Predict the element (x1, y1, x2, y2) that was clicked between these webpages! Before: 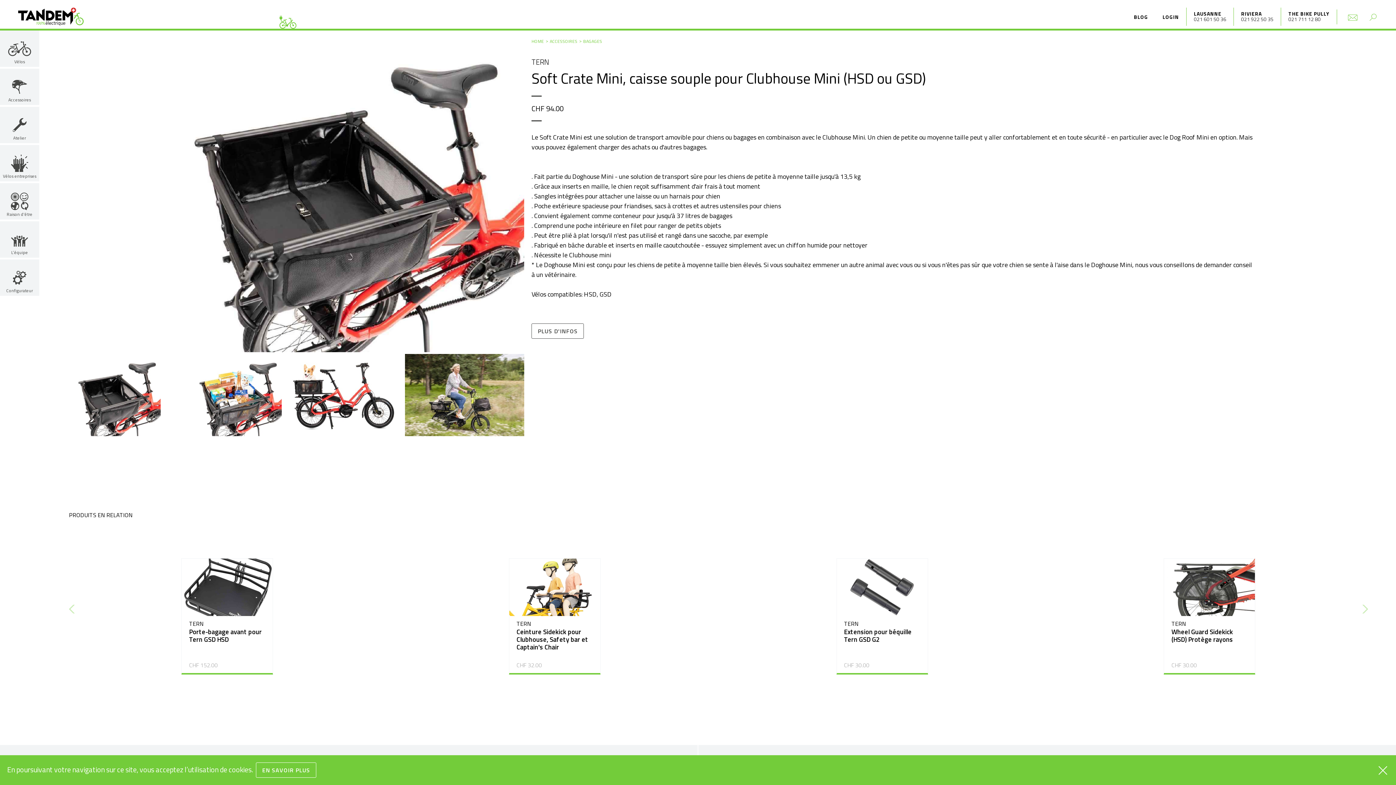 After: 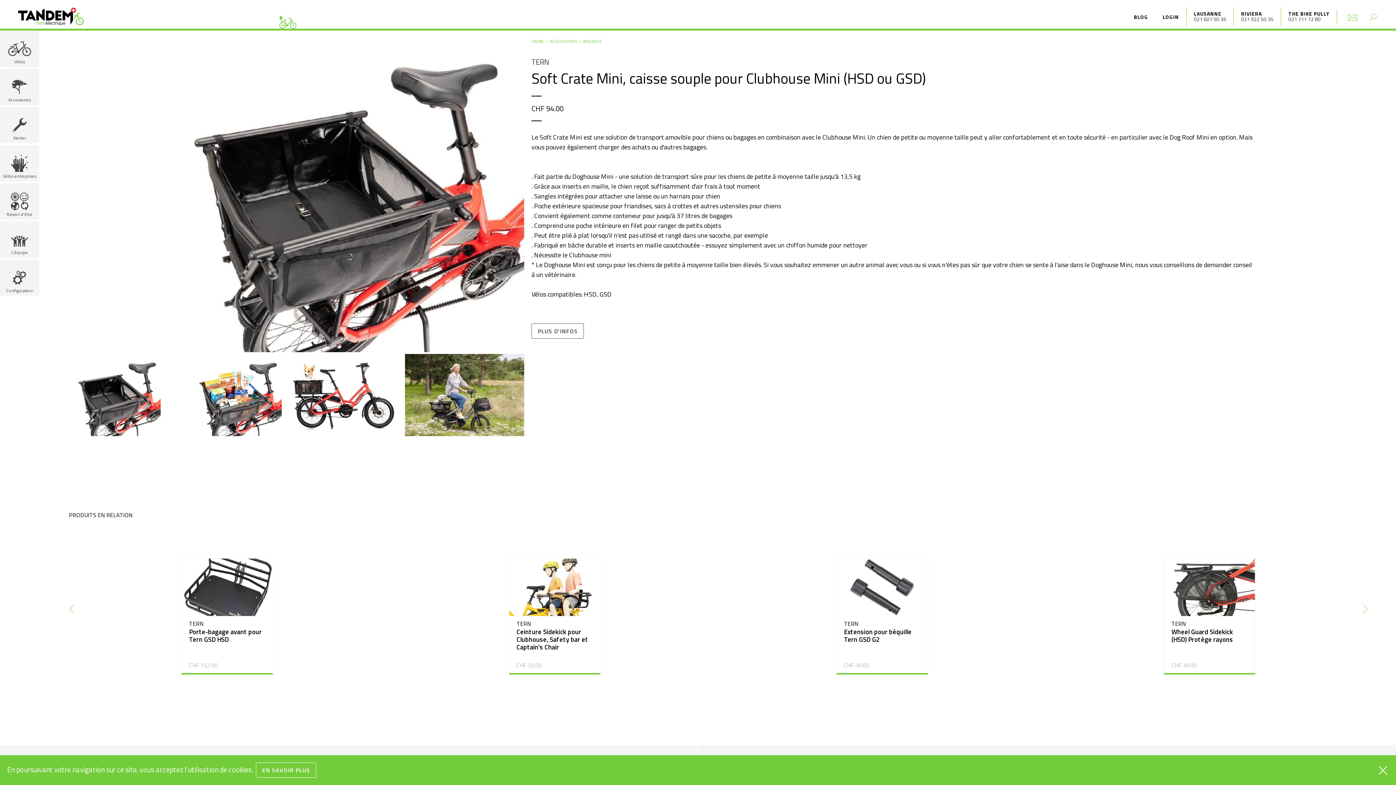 Action: label: THE BIKE PULLY bbox: (1288, 9, 1329, 17)